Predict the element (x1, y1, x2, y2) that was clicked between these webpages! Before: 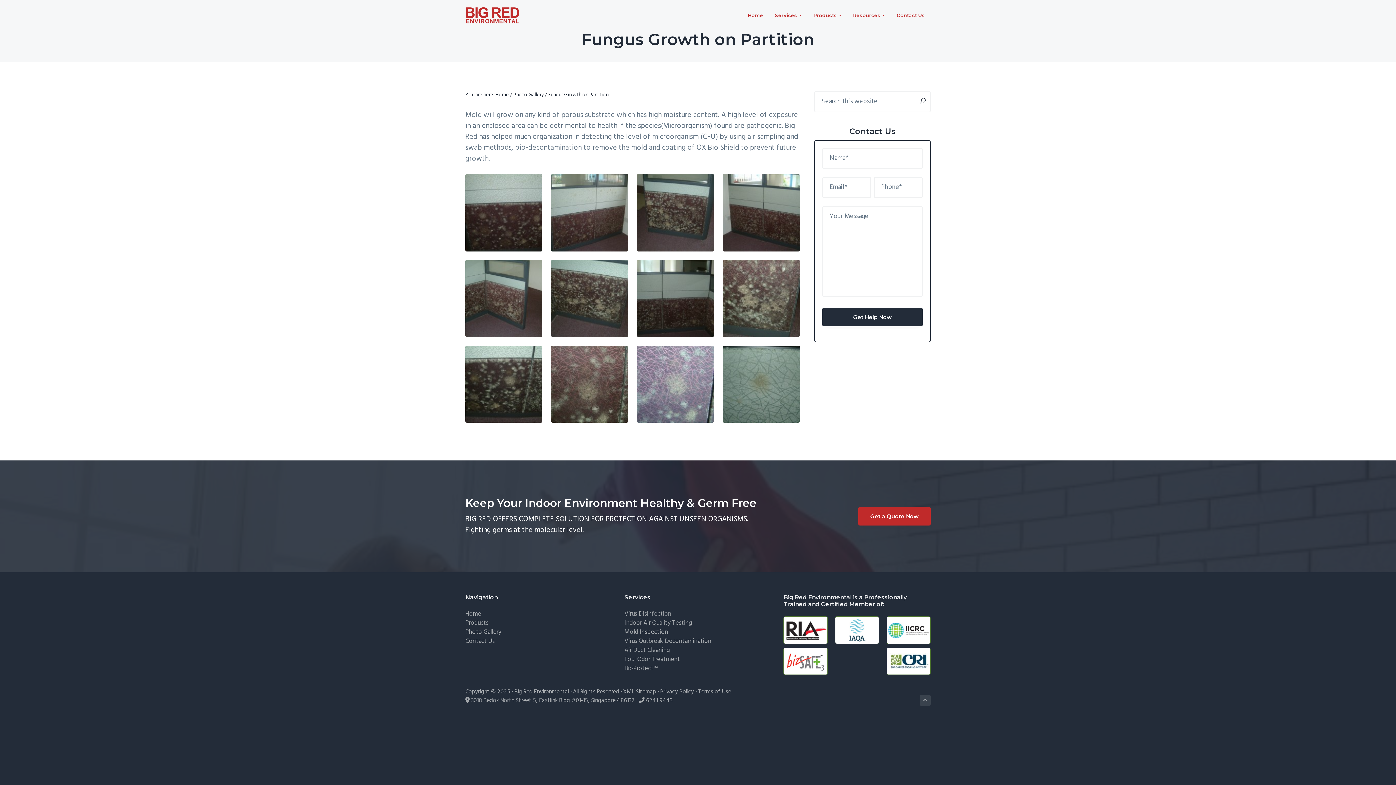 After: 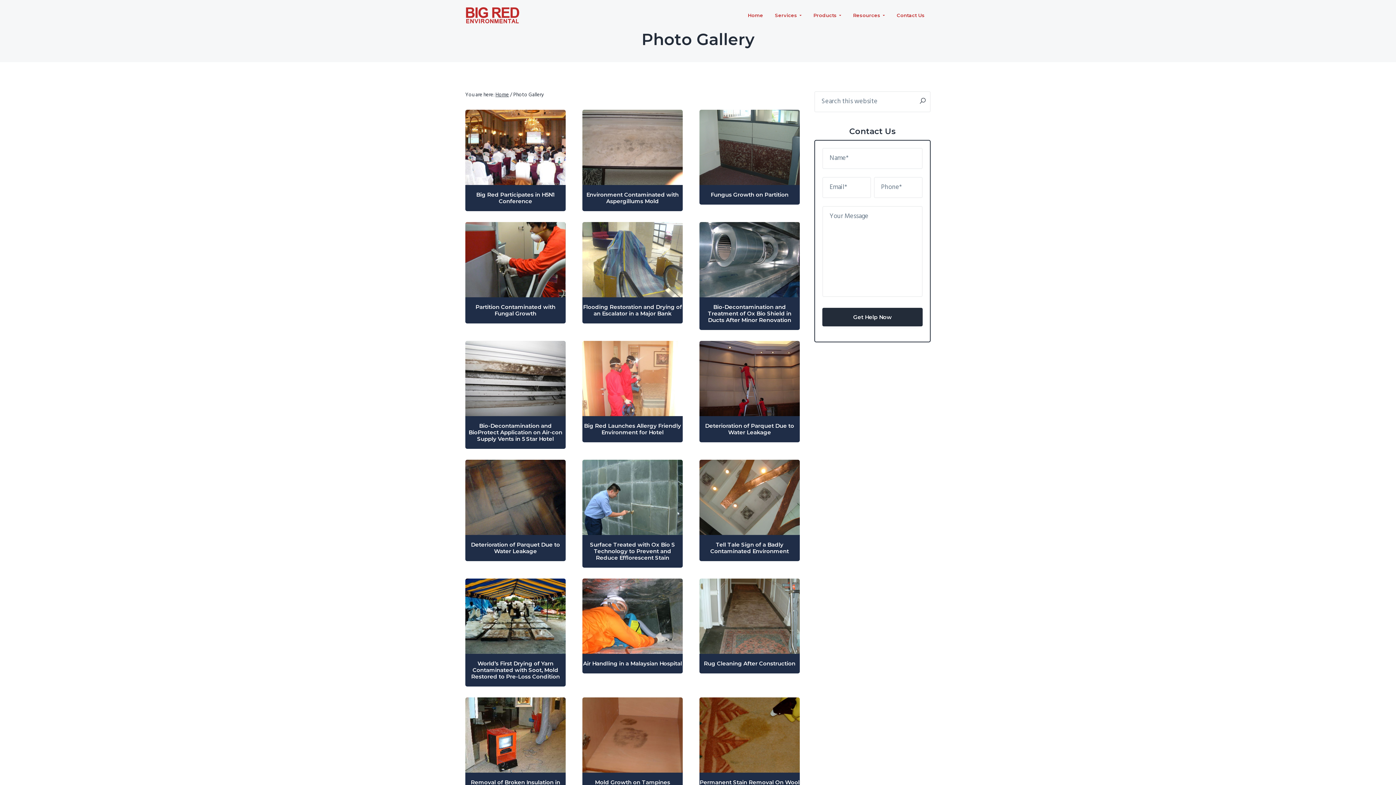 Action: bbox: (513, 90, 544, 99) label: Photo Gallery